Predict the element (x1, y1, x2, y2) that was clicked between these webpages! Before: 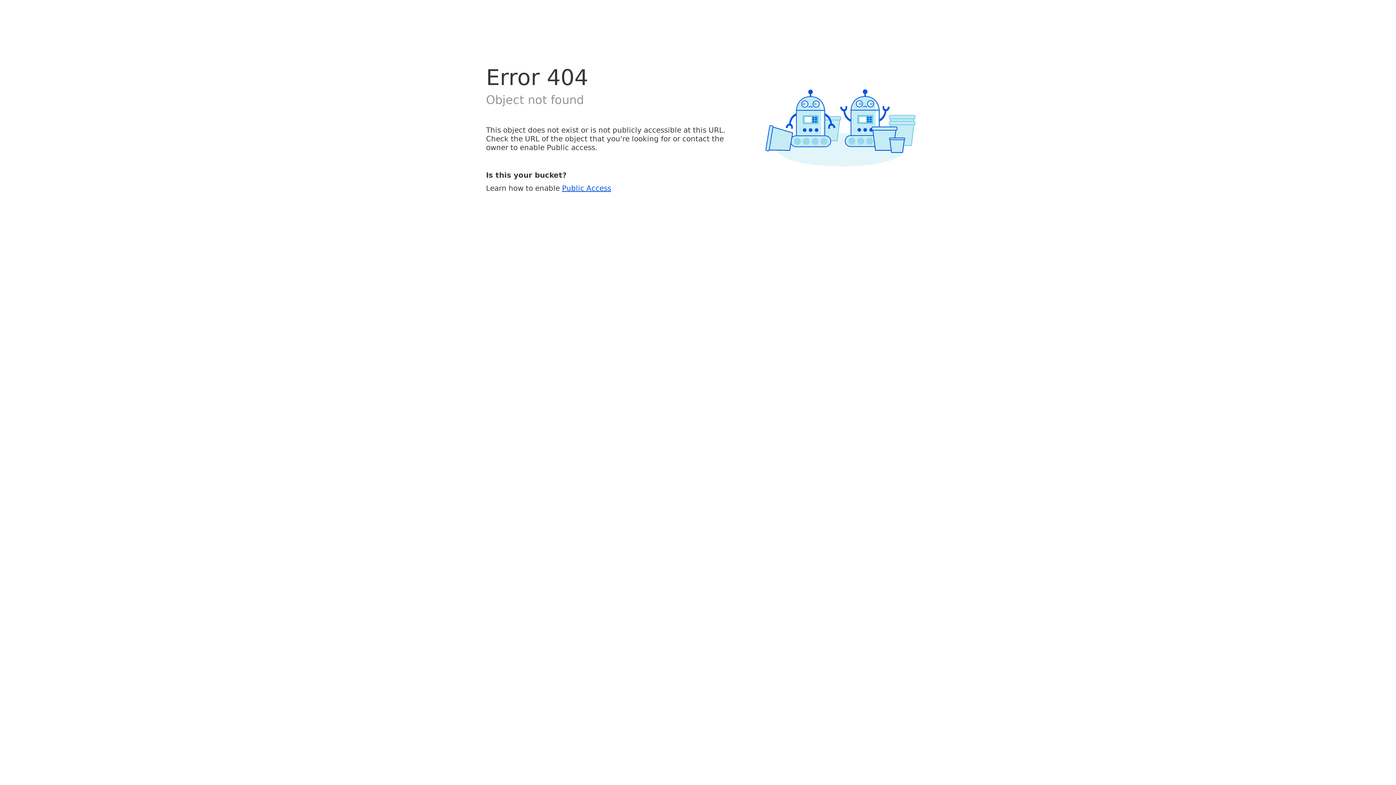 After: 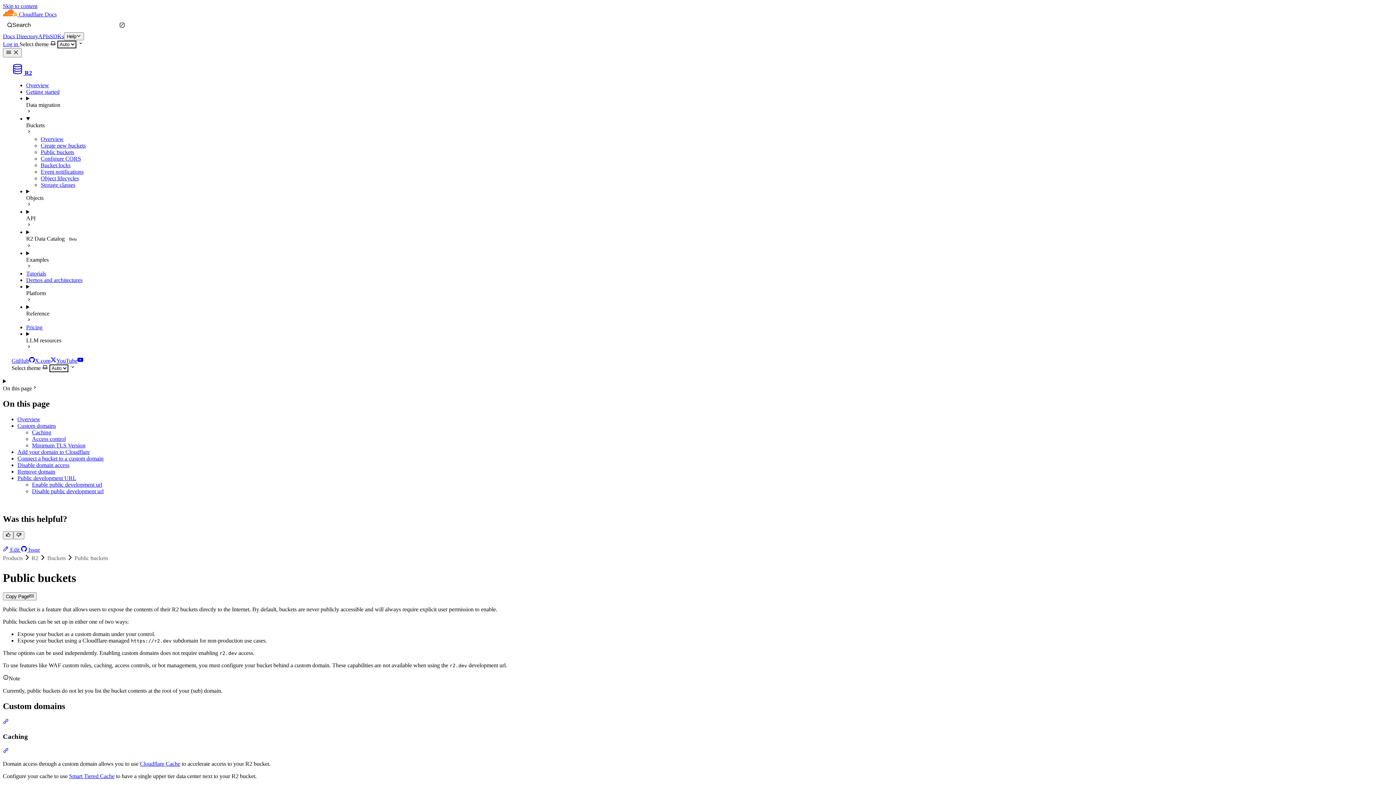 Action: bbox: (562, 183, 611, 192) label: Public Access